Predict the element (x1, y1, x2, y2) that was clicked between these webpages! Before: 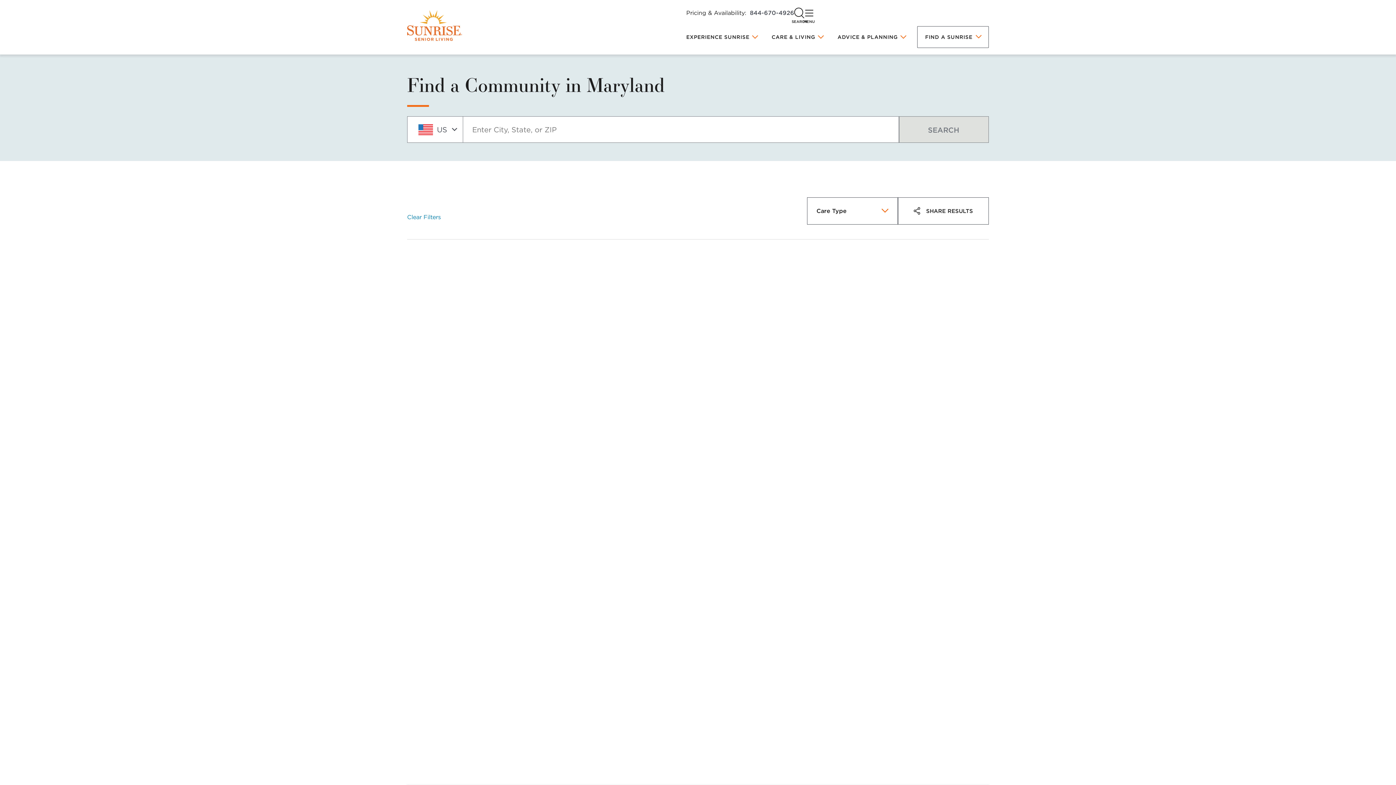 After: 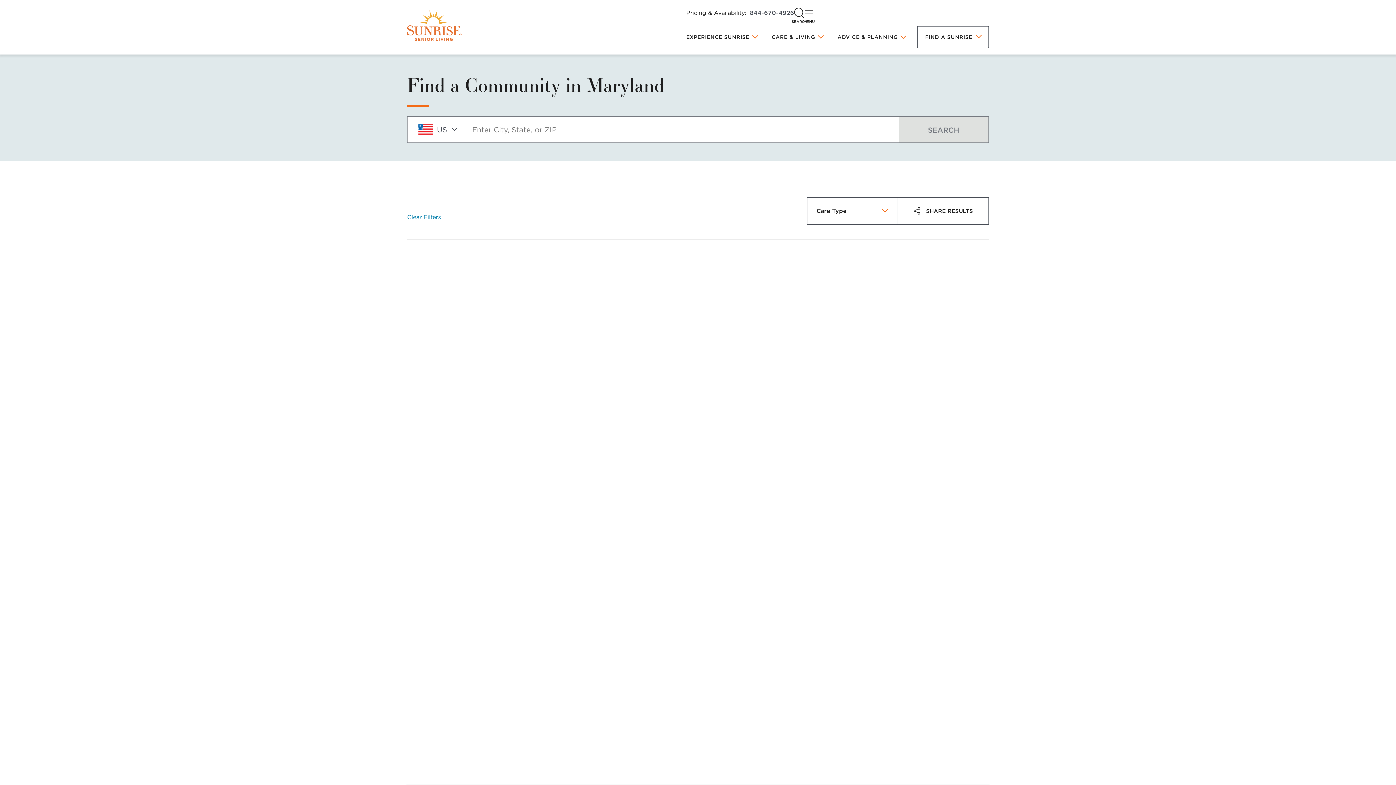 Action: label: MENU bbox: (804, 9, 813, 16)